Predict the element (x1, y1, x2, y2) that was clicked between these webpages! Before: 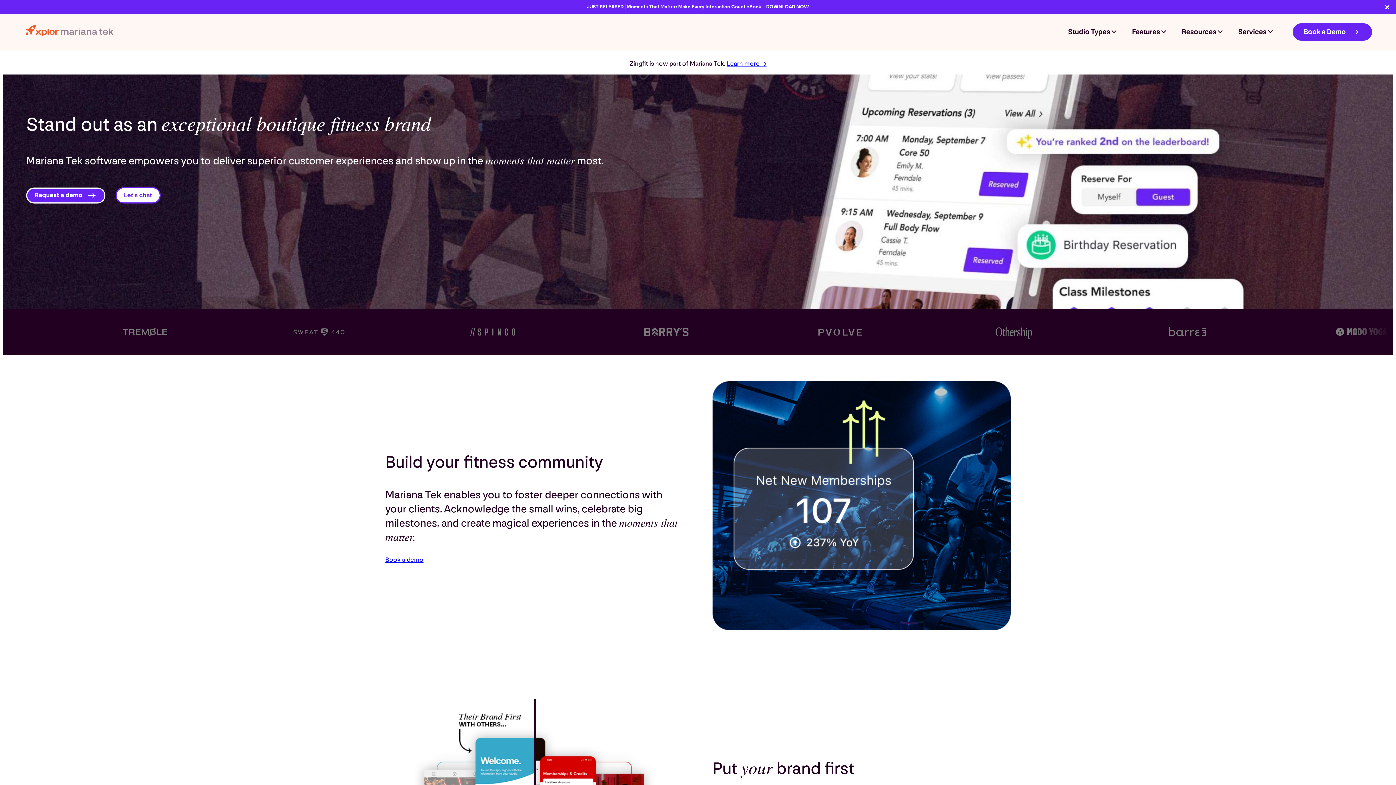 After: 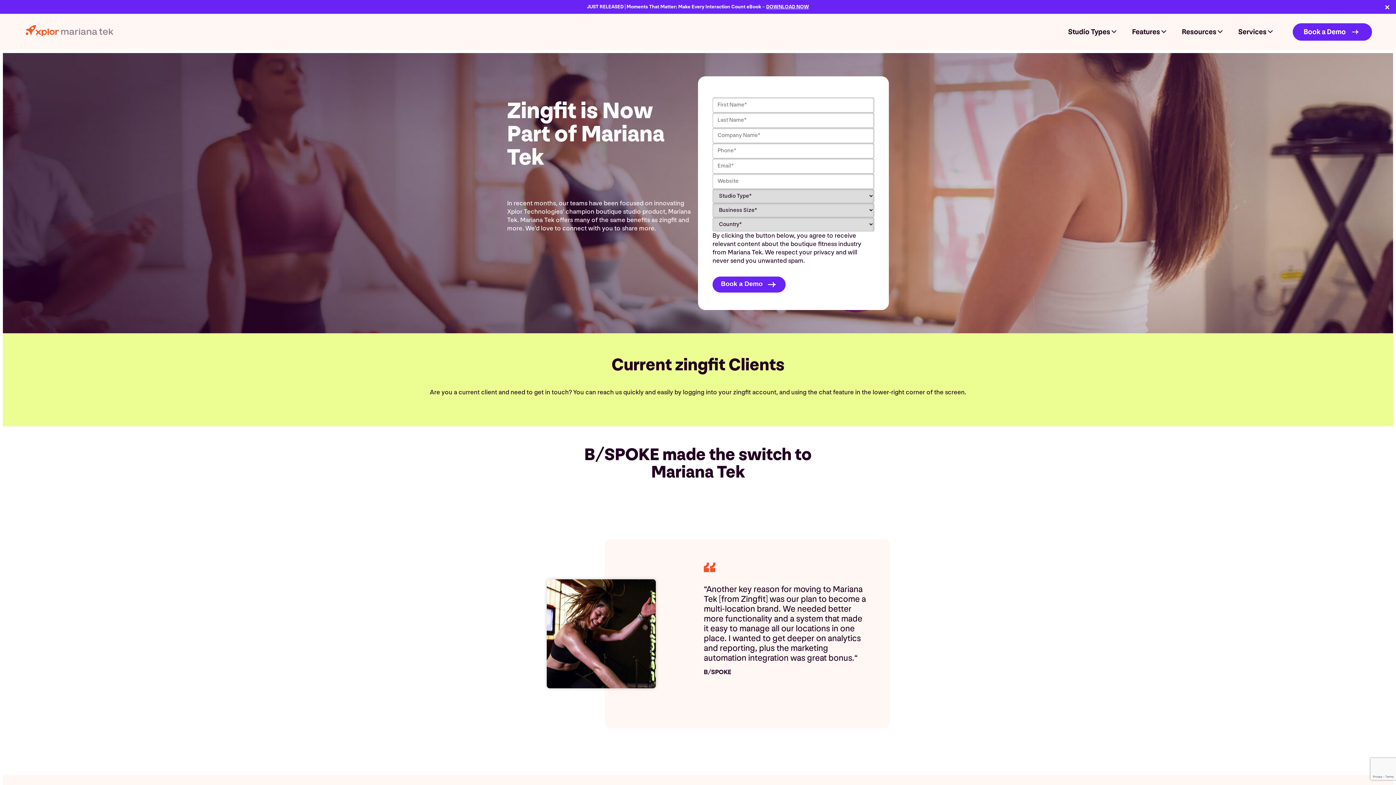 Action: label: Learn more → bbox: (727, 59, 766, 67)